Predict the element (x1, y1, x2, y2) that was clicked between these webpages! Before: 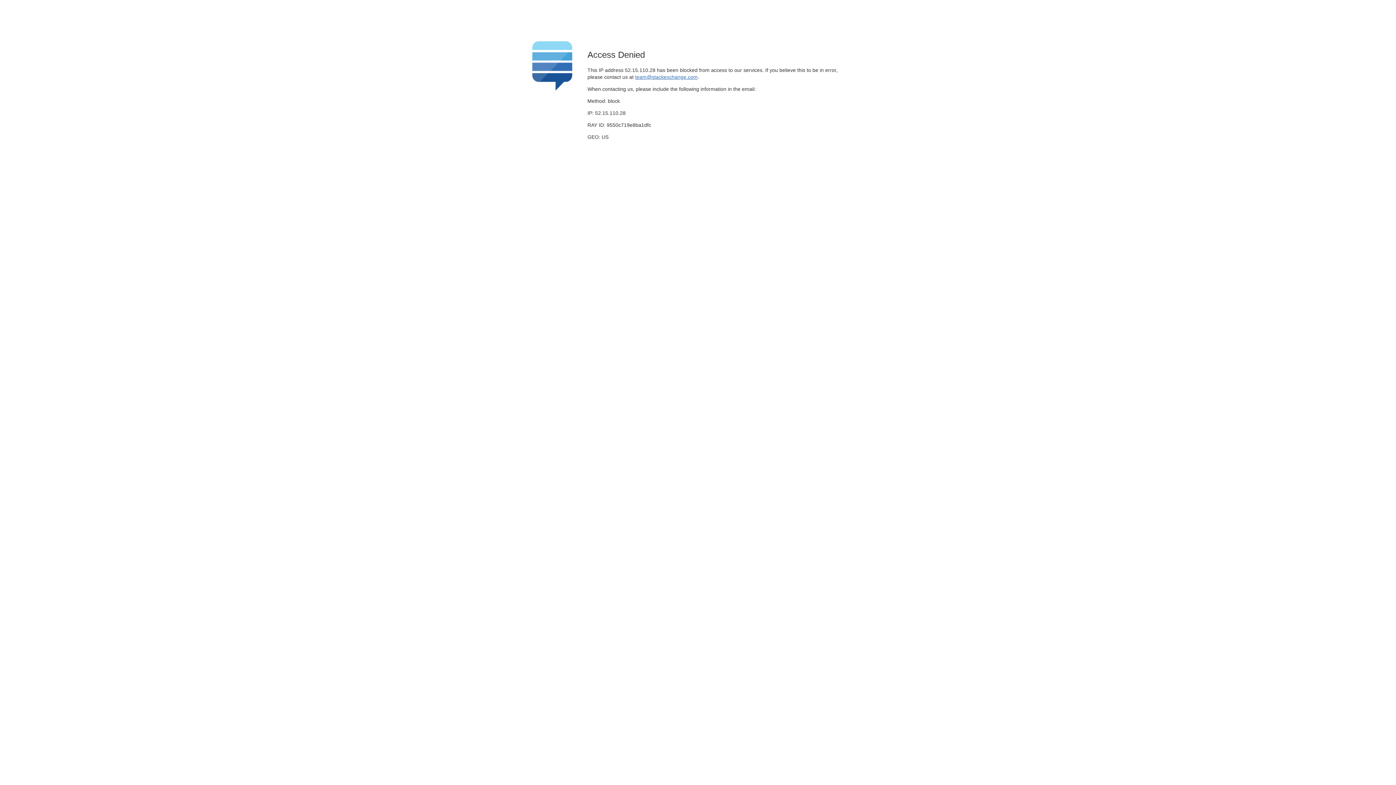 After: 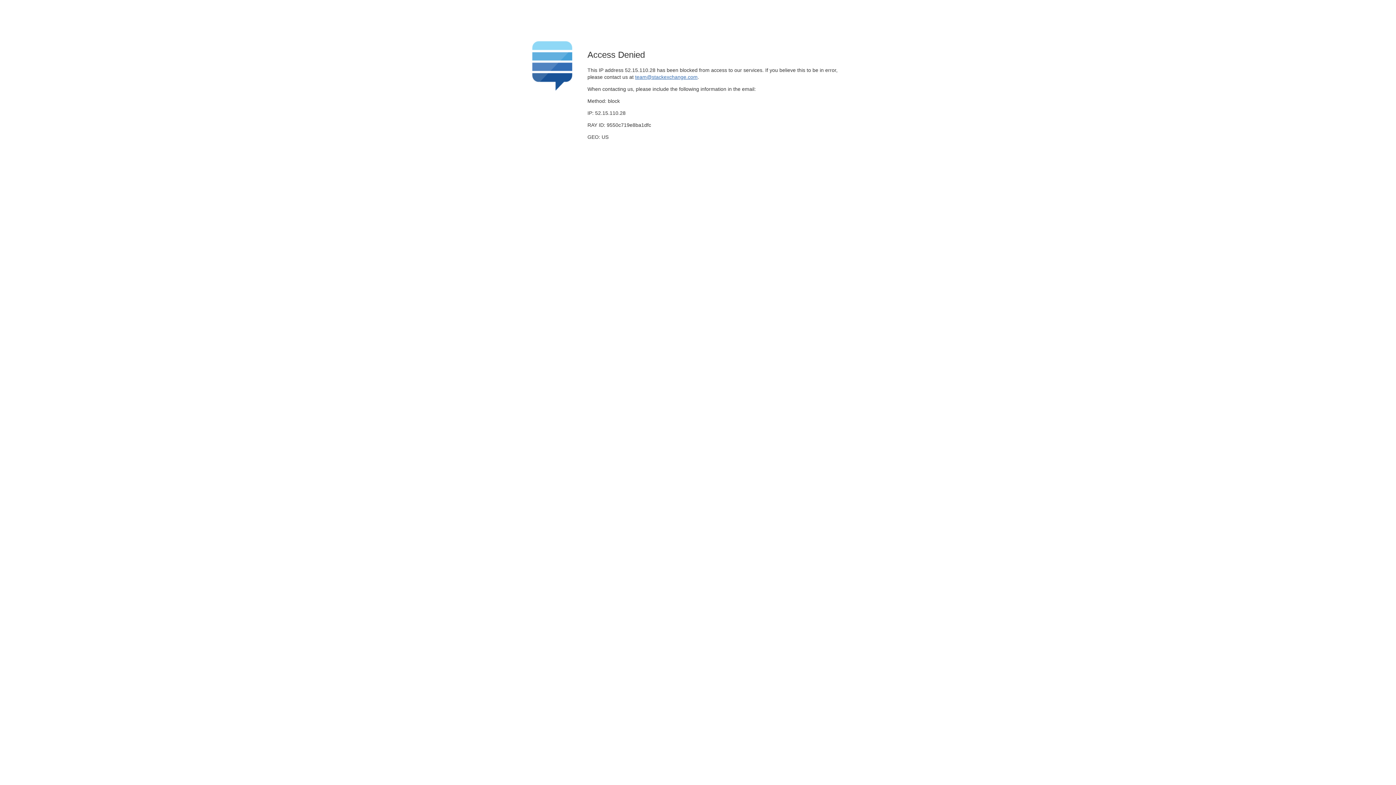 Action: label: team@stackexchange.com bbox: (635, 74, 697, 79)